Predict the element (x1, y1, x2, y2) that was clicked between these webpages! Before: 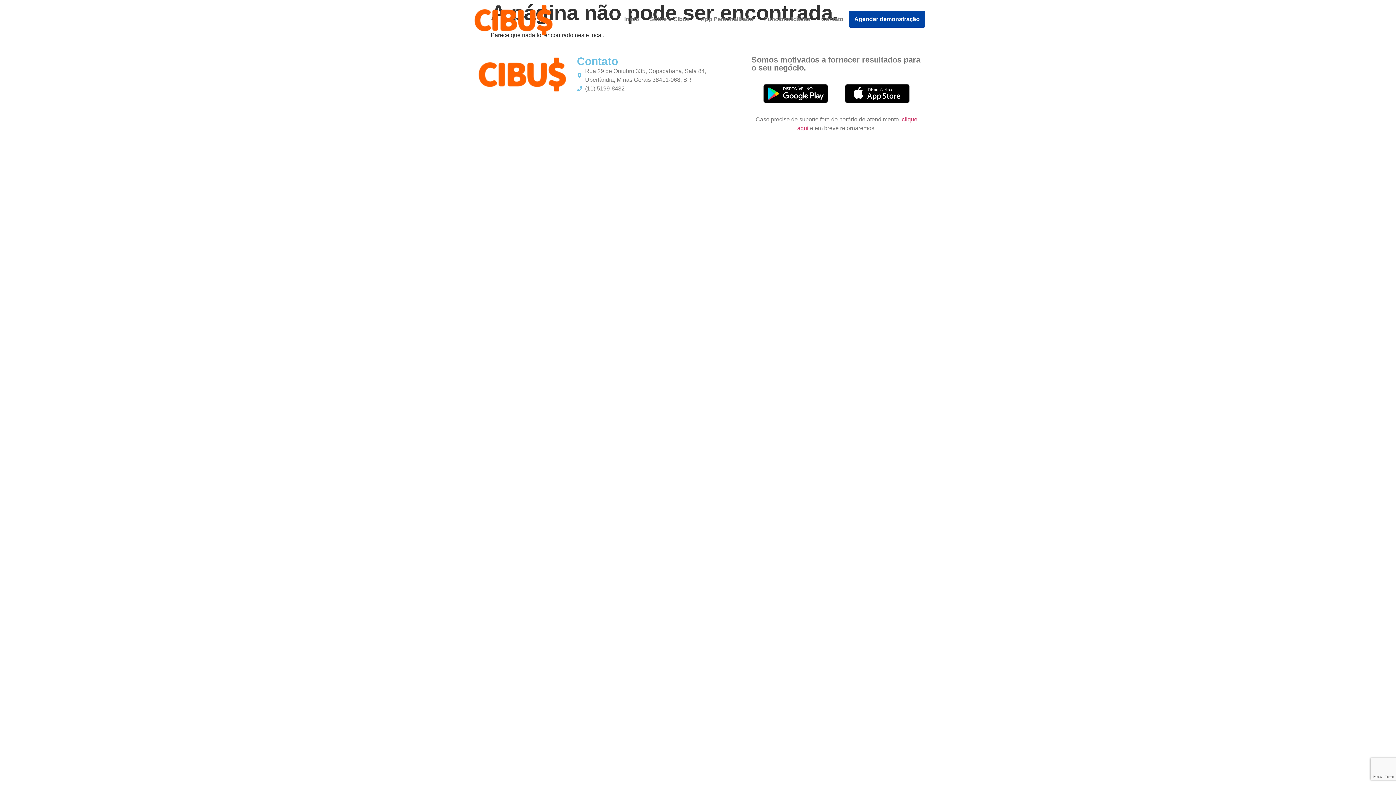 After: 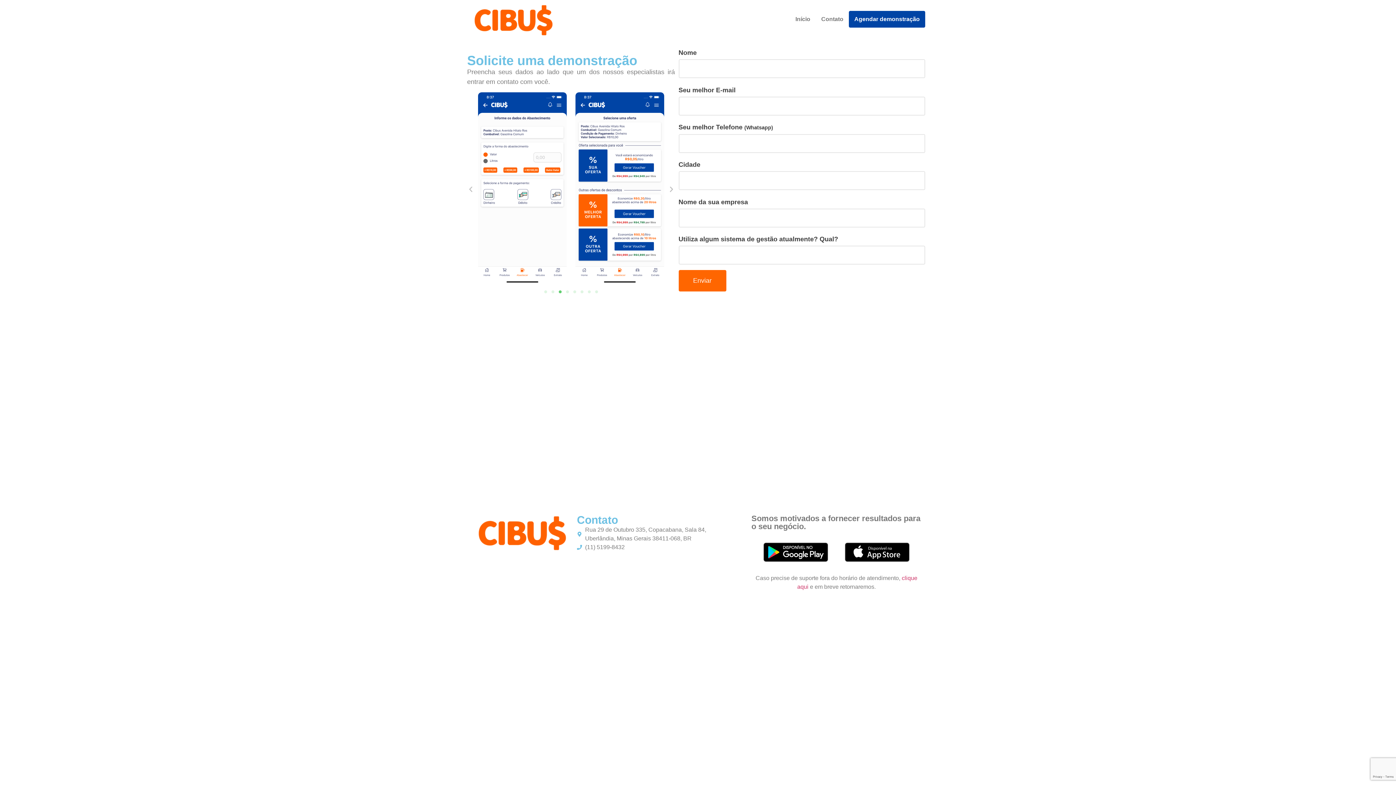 Action: bbox: (849, 10, 925, 27) label: Agendar demonstração